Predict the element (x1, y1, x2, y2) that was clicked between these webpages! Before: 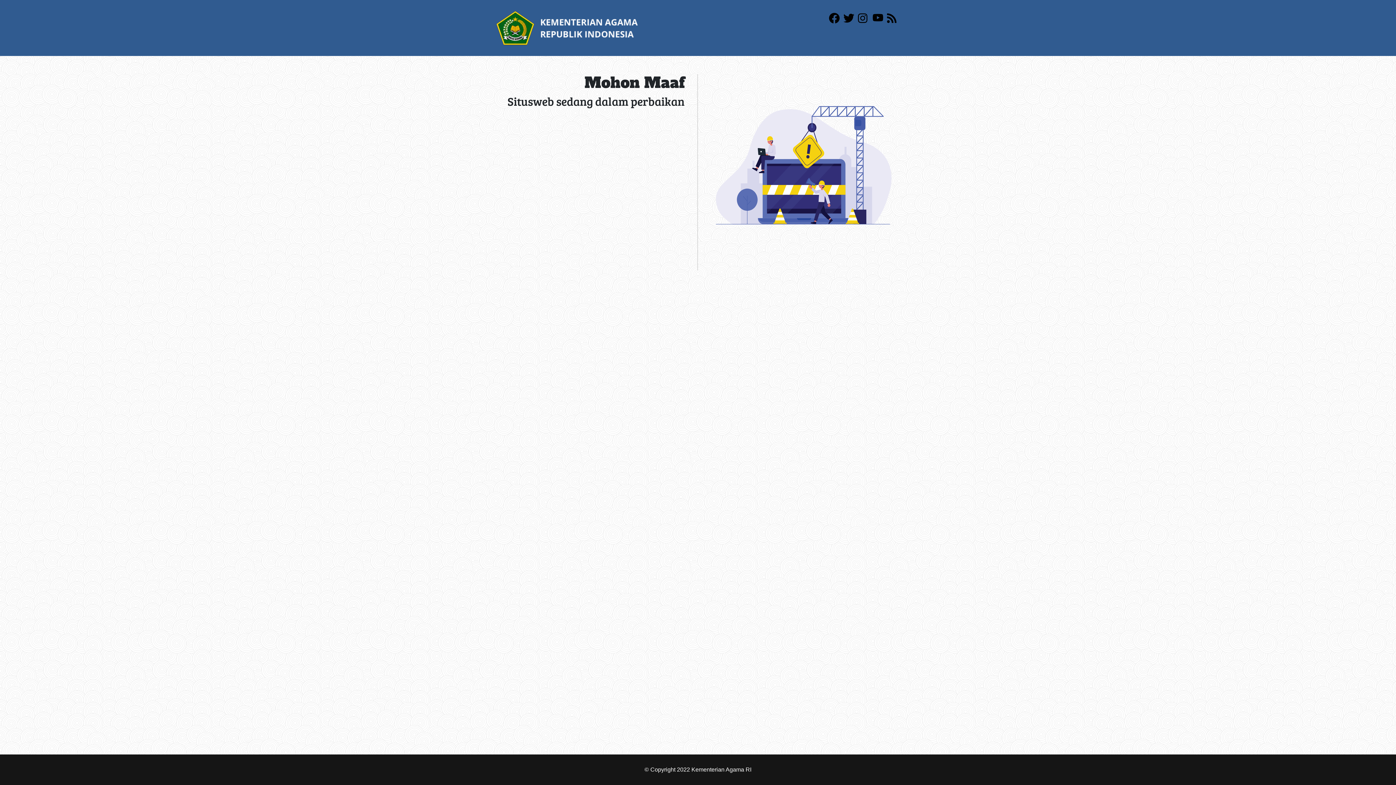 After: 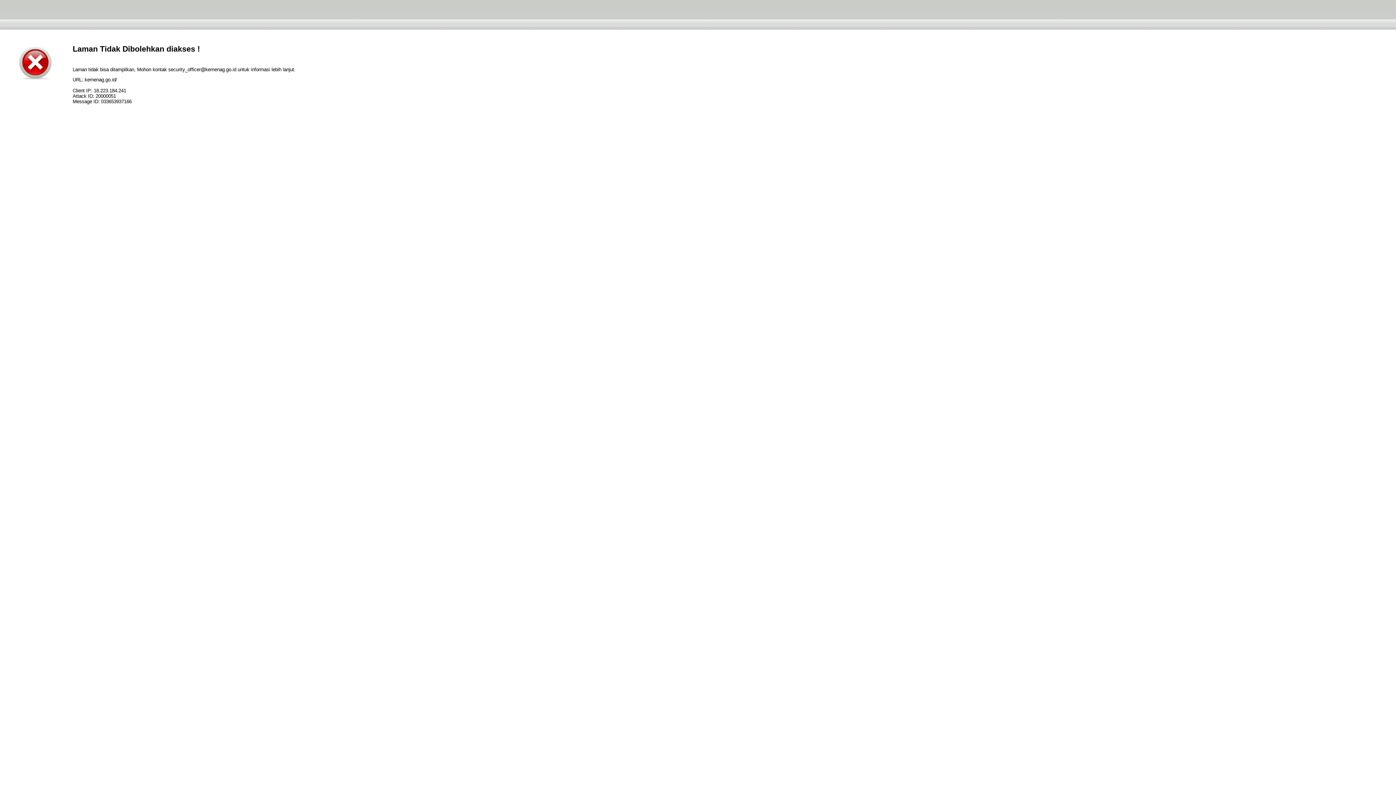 Action: bbox: (496, 24, 638, 30)